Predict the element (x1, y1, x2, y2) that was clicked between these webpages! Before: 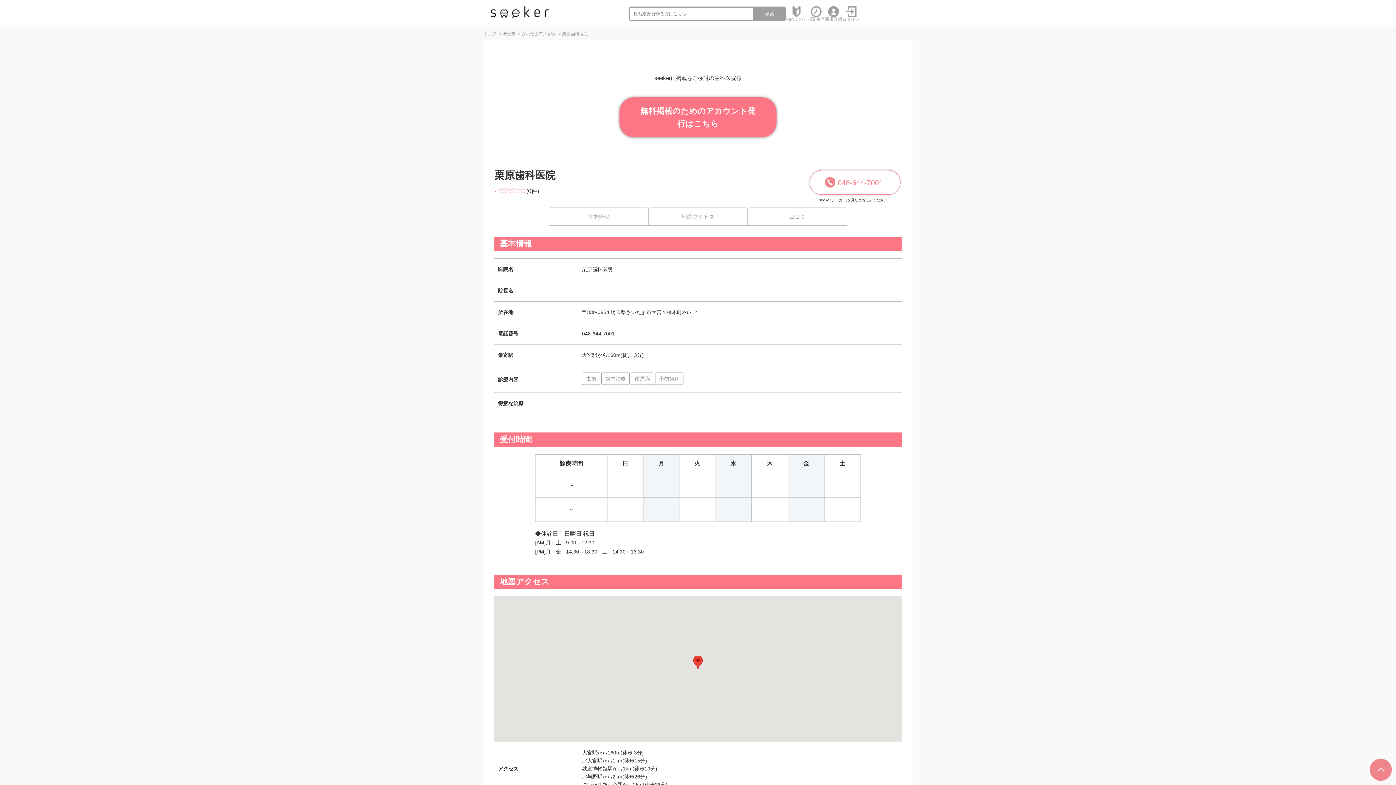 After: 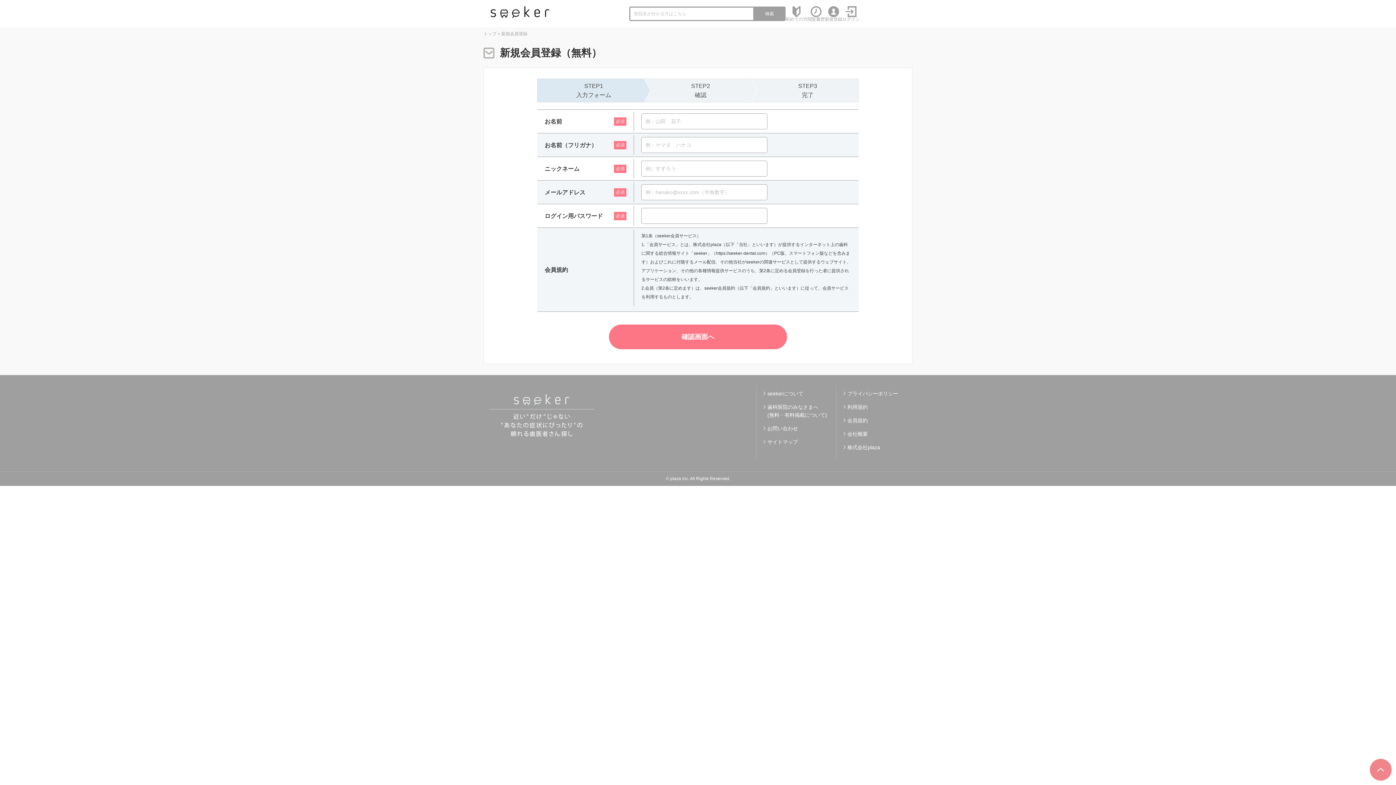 Action: label: 新規登録 bbox: (825, 0, 842, 27)